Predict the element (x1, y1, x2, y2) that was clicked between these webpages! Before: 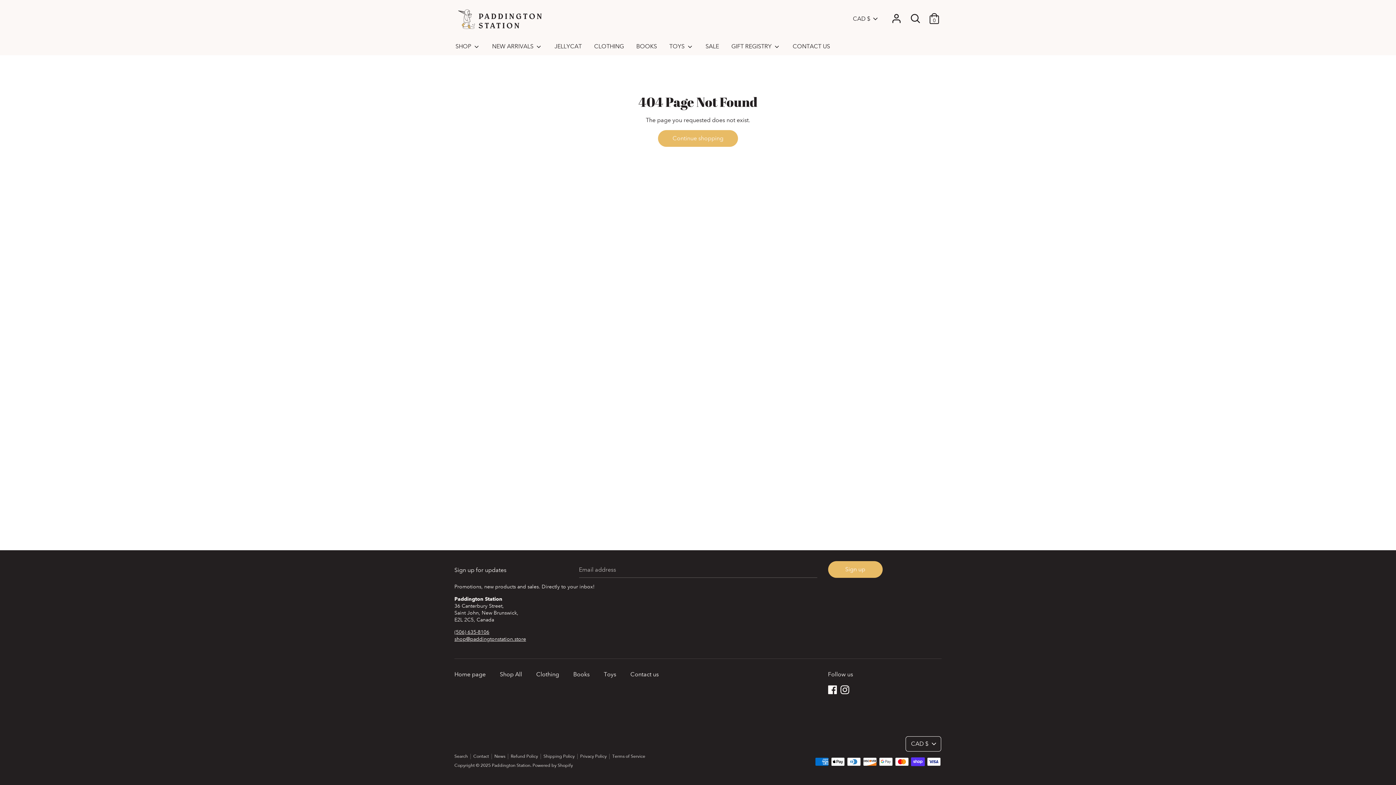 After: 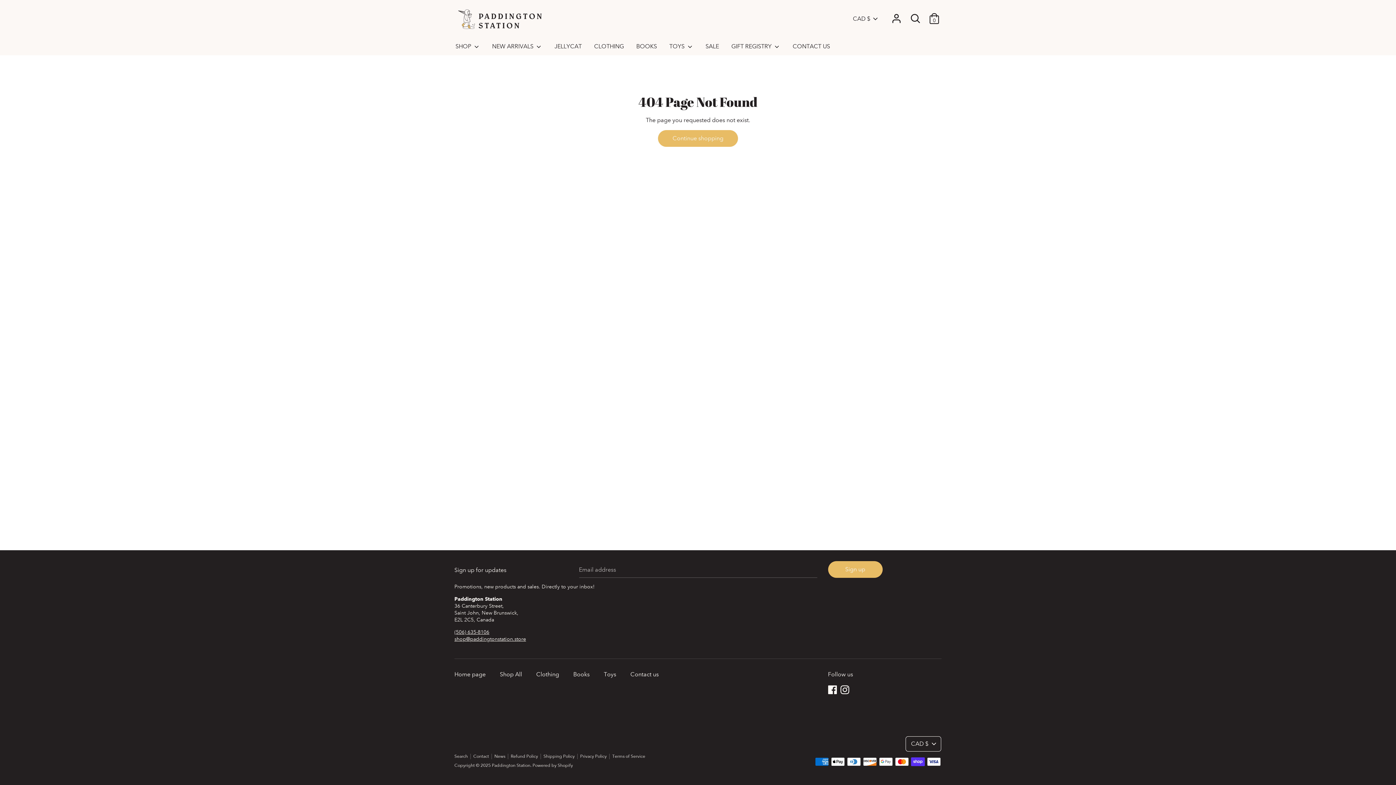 Action: label: shop@paddingtonstation.store bbox: (454, 636, 526, 642)